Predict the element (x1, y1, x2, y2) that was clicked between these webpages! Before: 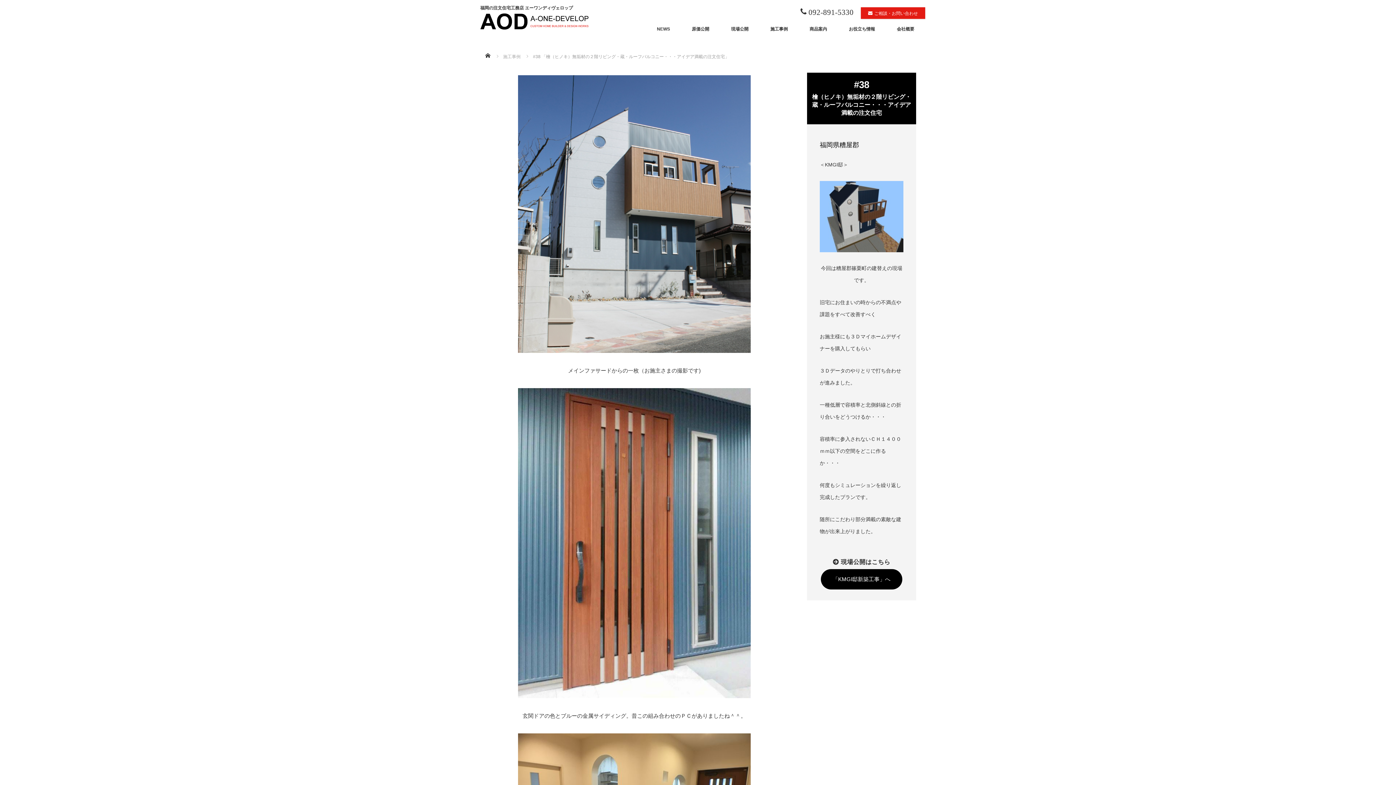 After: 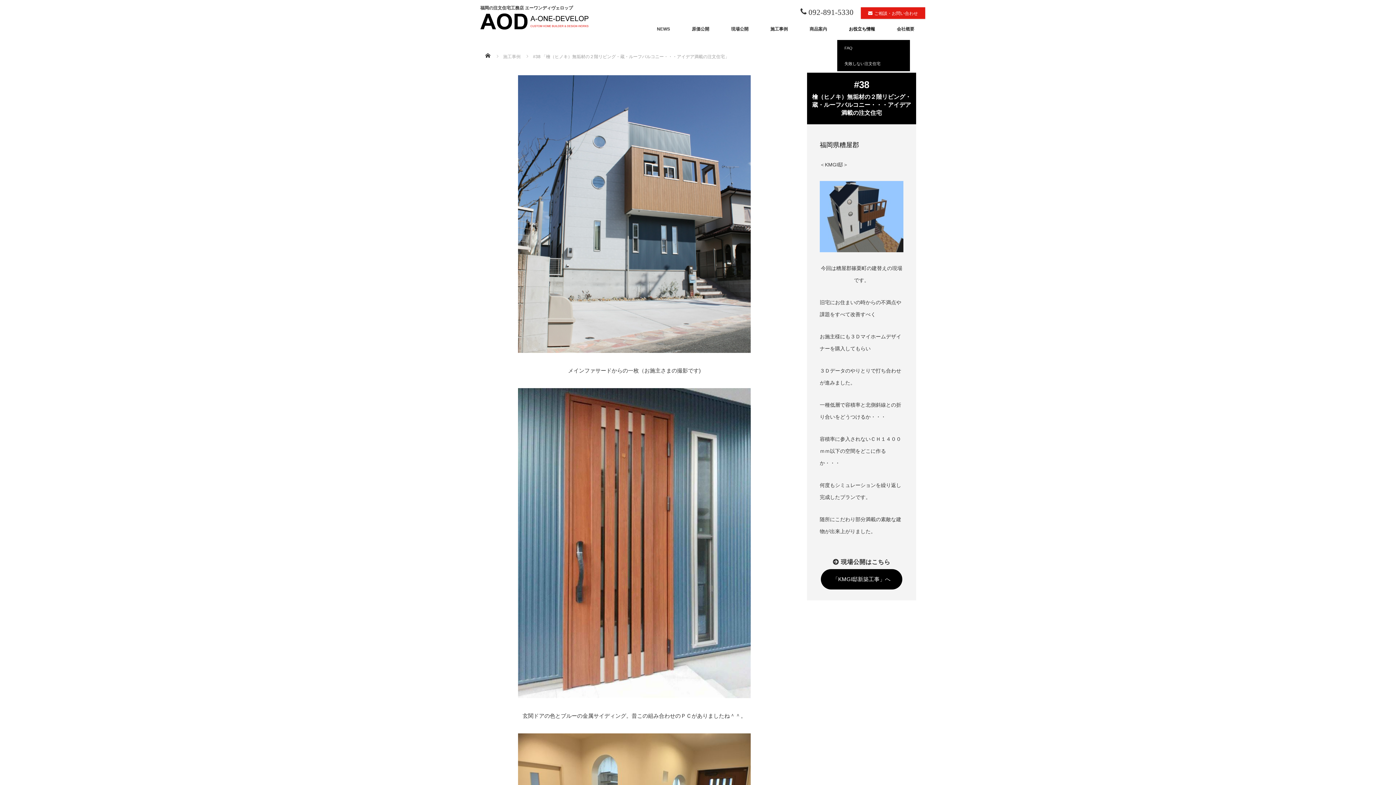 Action: label: お役立ち情報 bbox: (838, 18, 886, 40)